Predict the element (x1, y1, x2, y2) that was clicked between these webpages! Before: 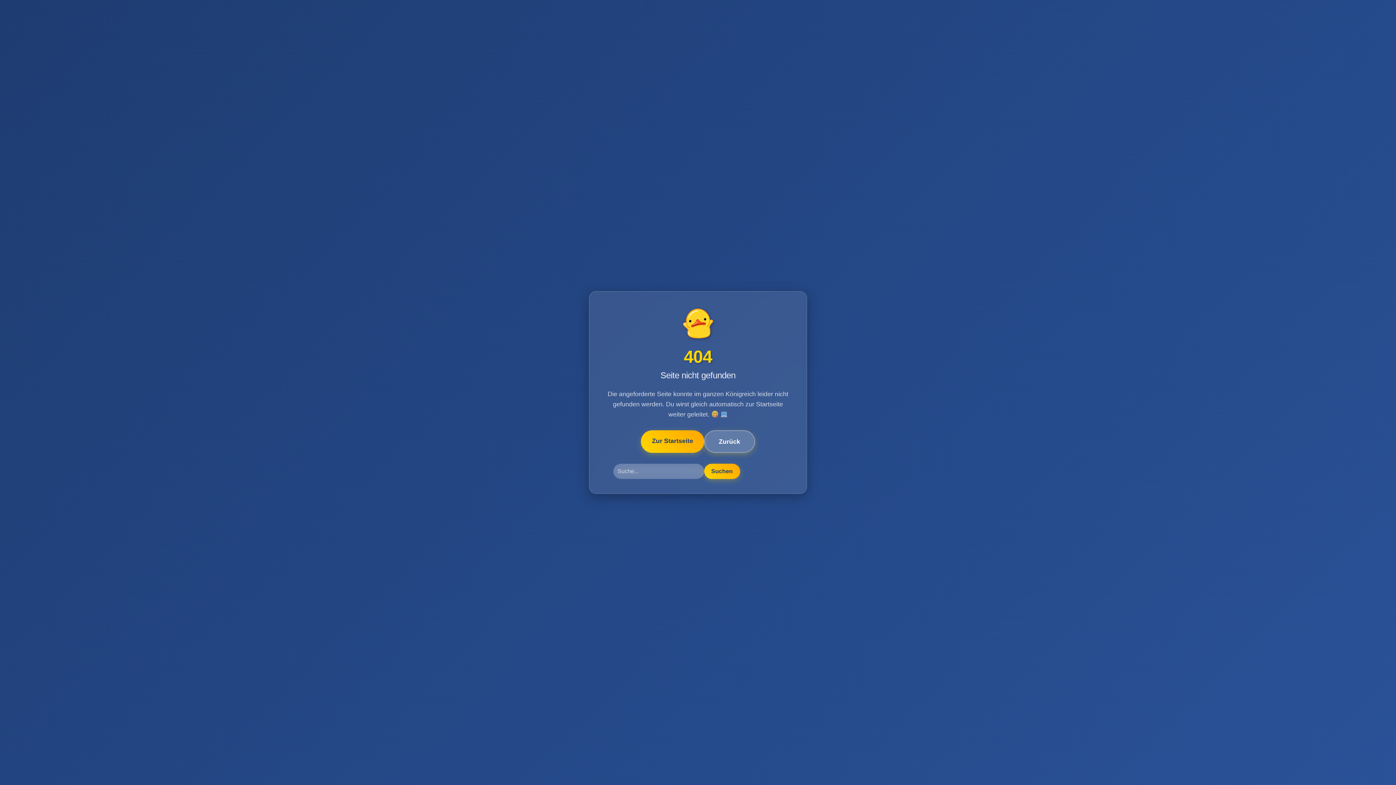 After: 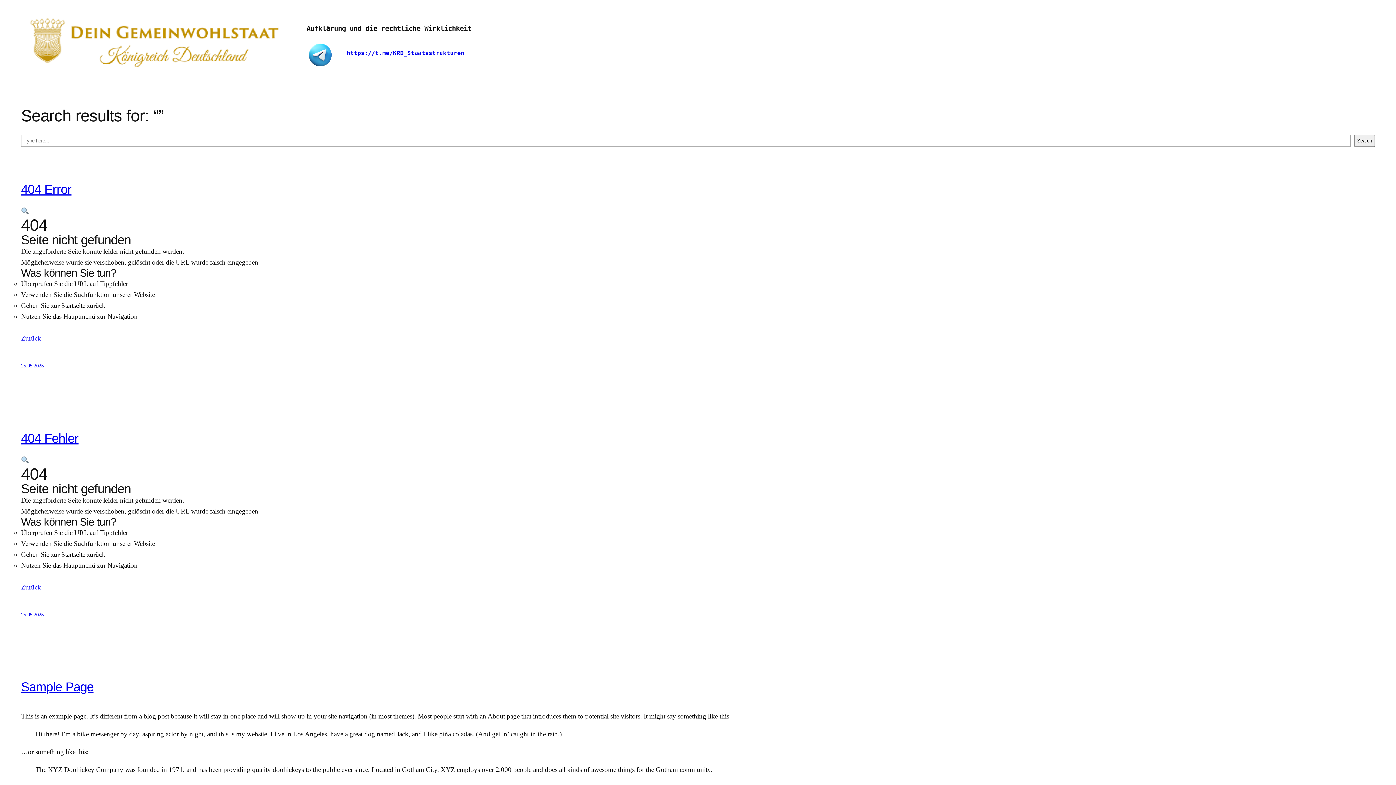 Action: bbox: (704, 464, 740, 479) label: Suchen